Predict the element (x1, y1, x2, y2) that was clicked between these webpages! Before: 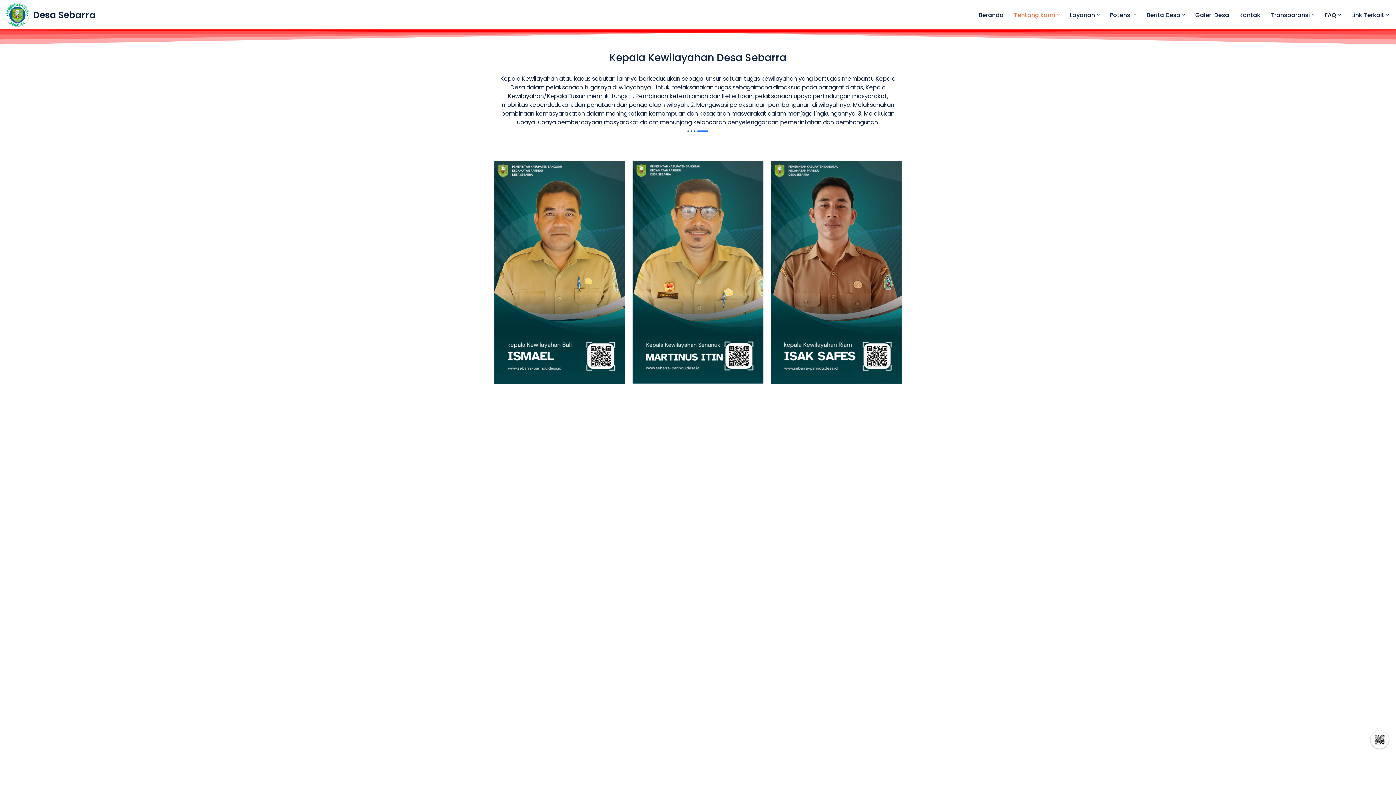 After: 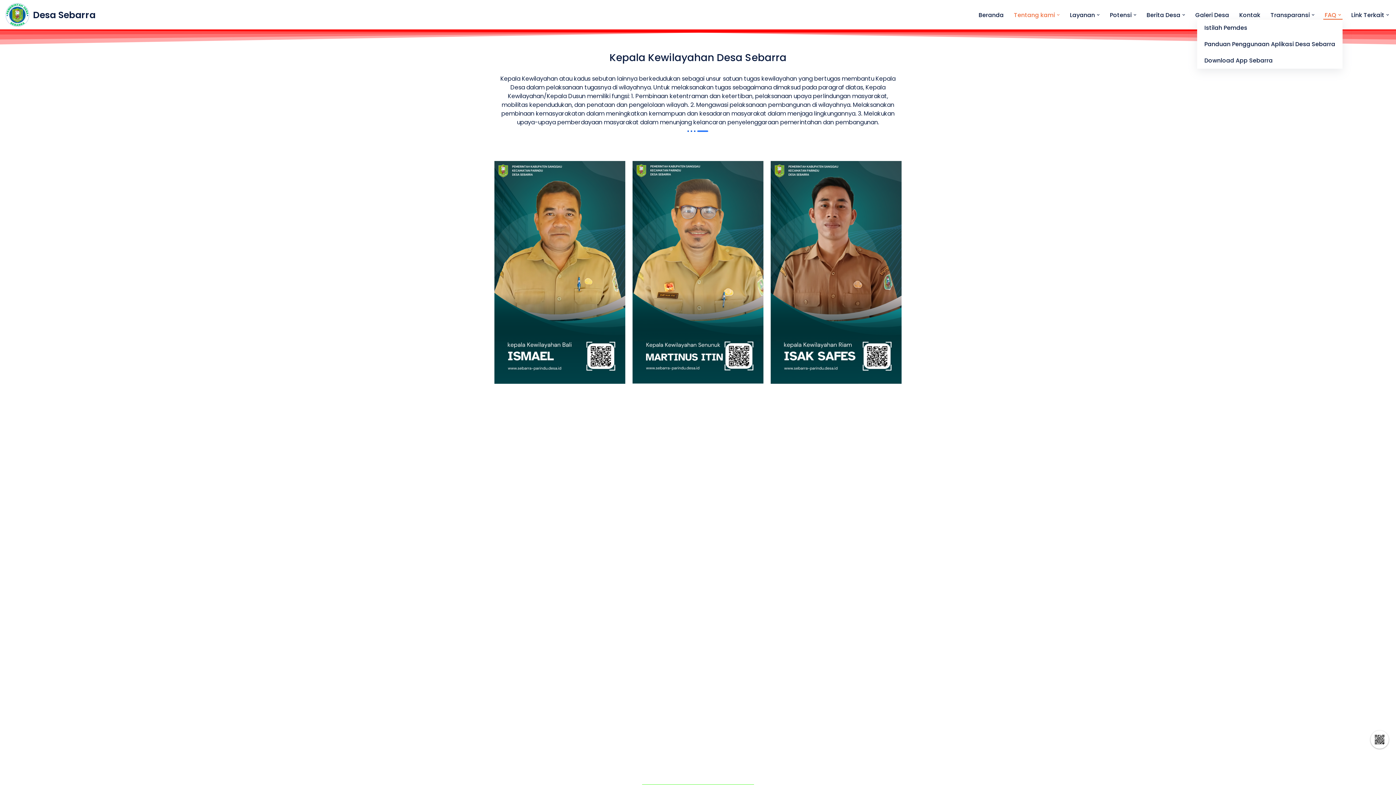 Action: bbox: (1325, 10, 1336, 19) label: FAQ